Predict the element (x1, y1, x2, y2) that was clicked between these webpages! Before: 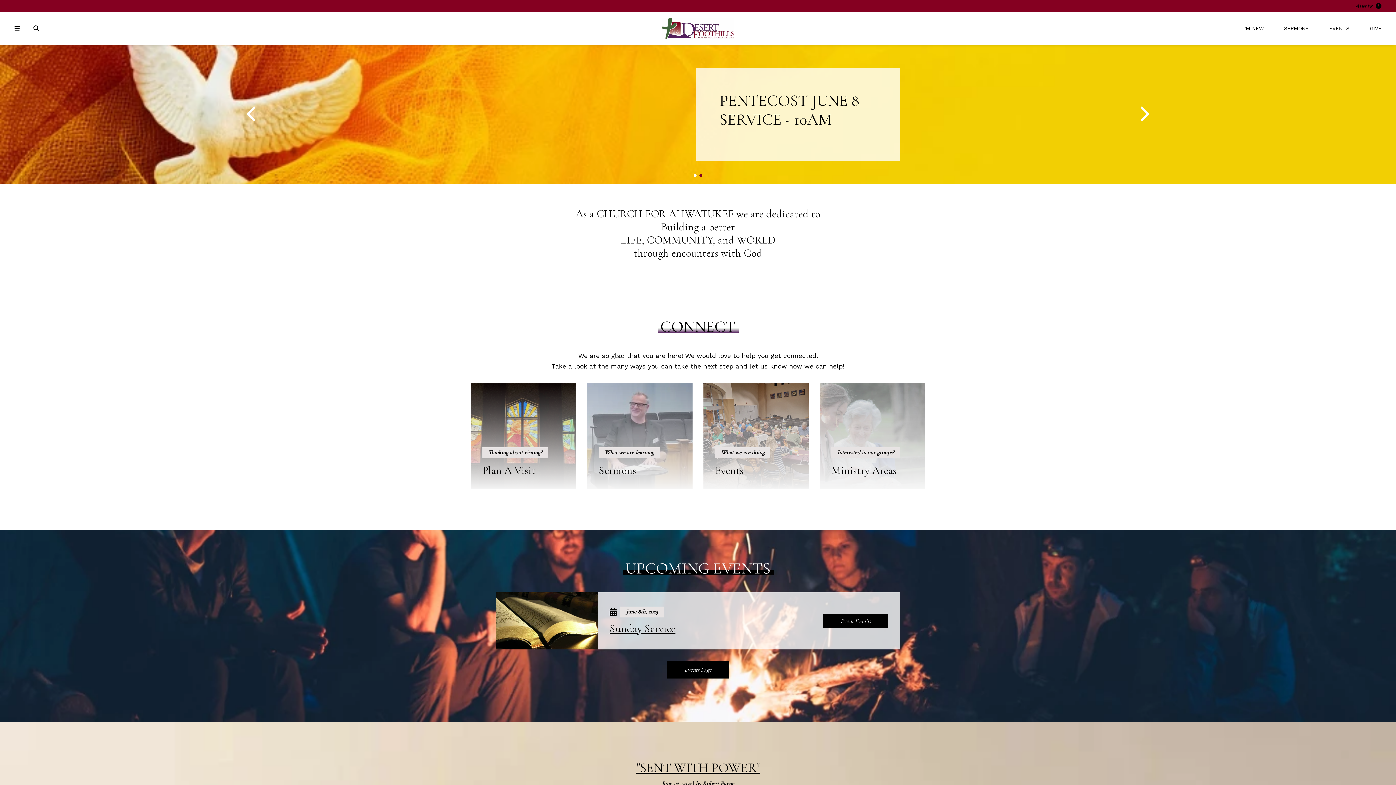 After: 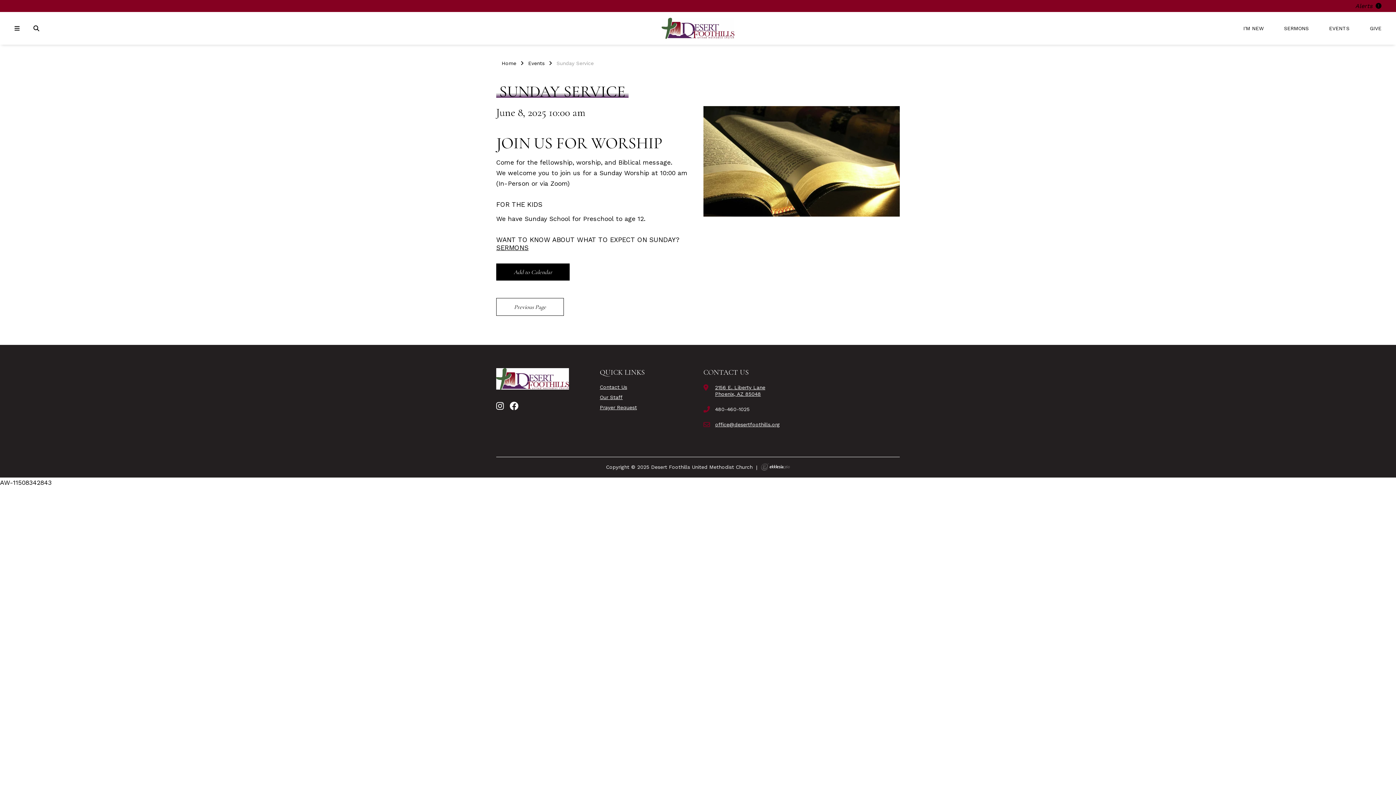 Action: bbox: (823, 614, 888, 628) label: Event Details